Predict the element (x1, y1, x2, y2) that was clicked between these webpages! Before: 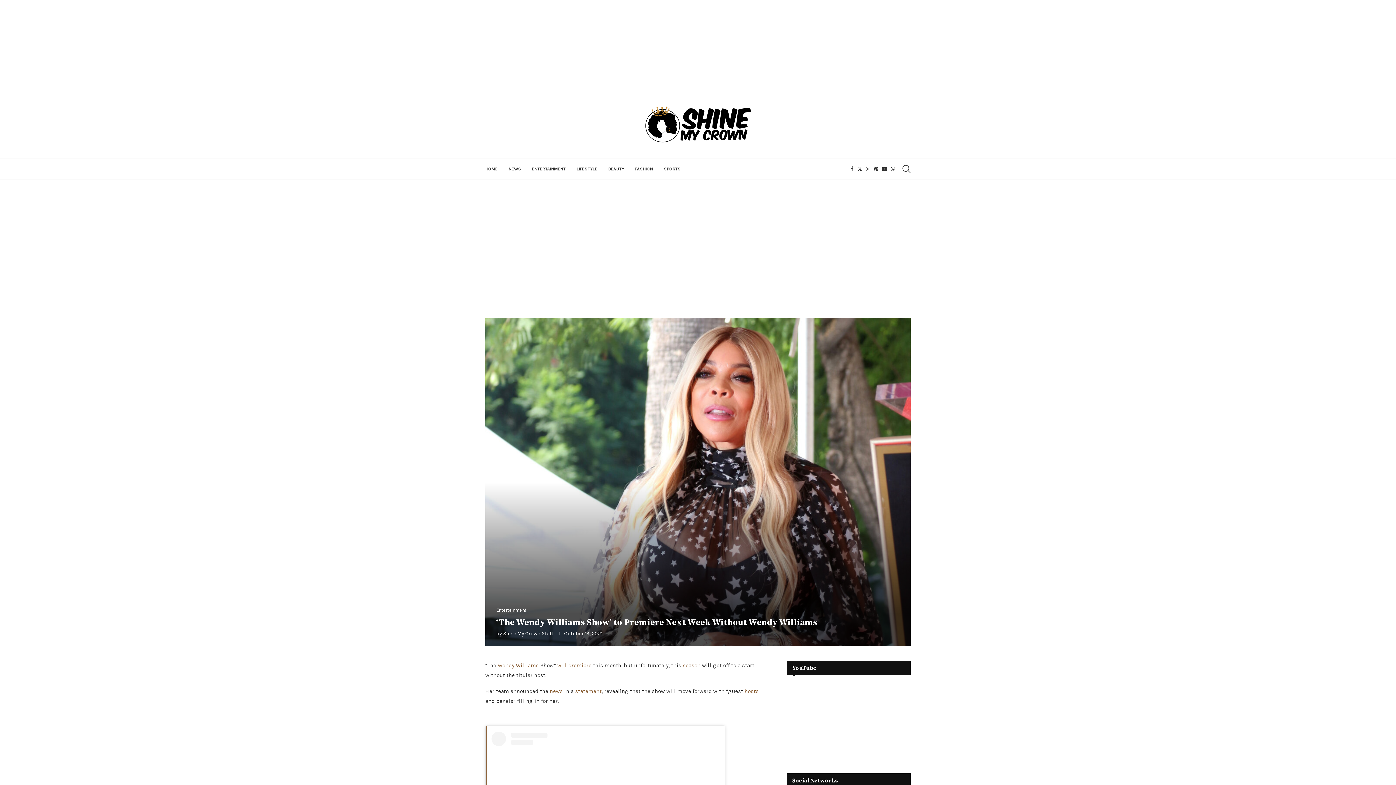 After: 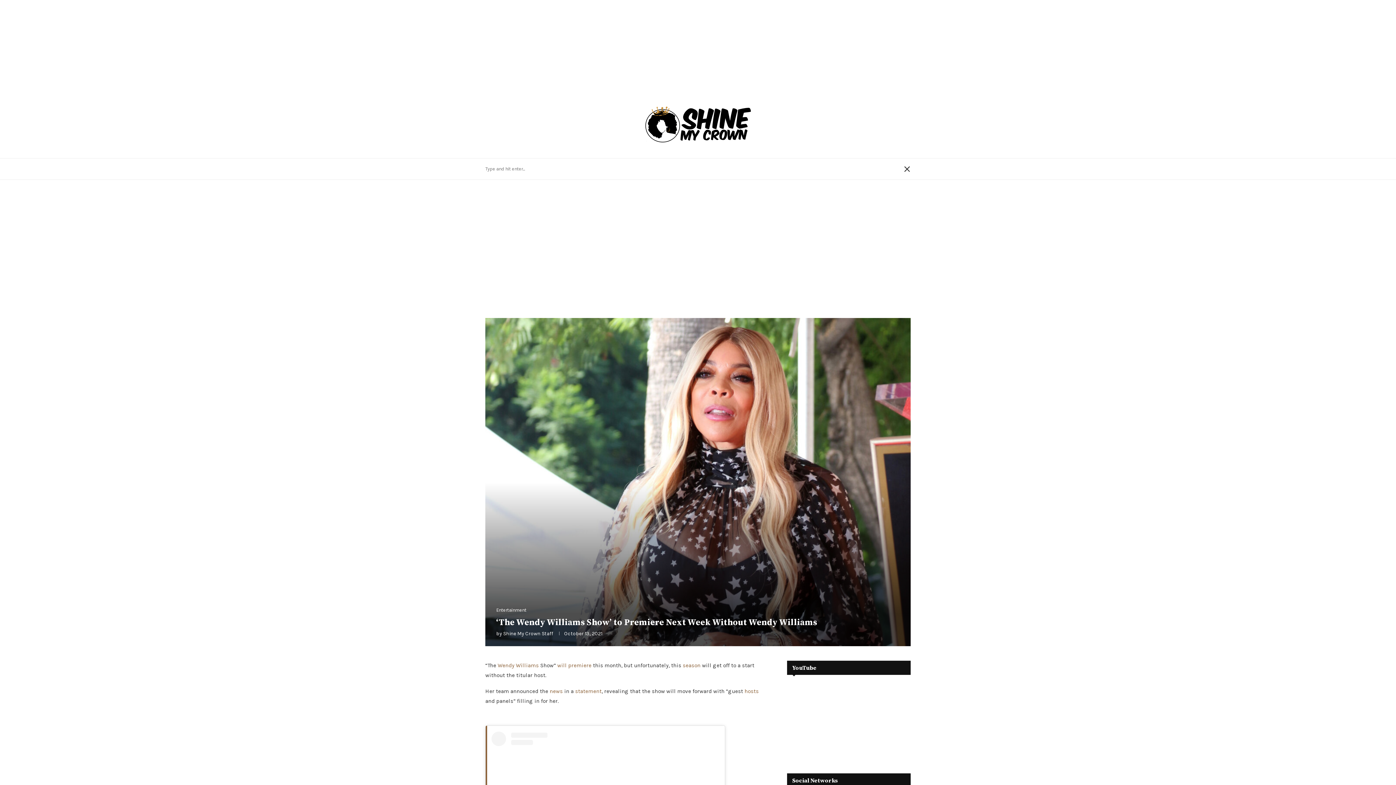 Action: bbox: (901, 158, 910, 179) label: Search